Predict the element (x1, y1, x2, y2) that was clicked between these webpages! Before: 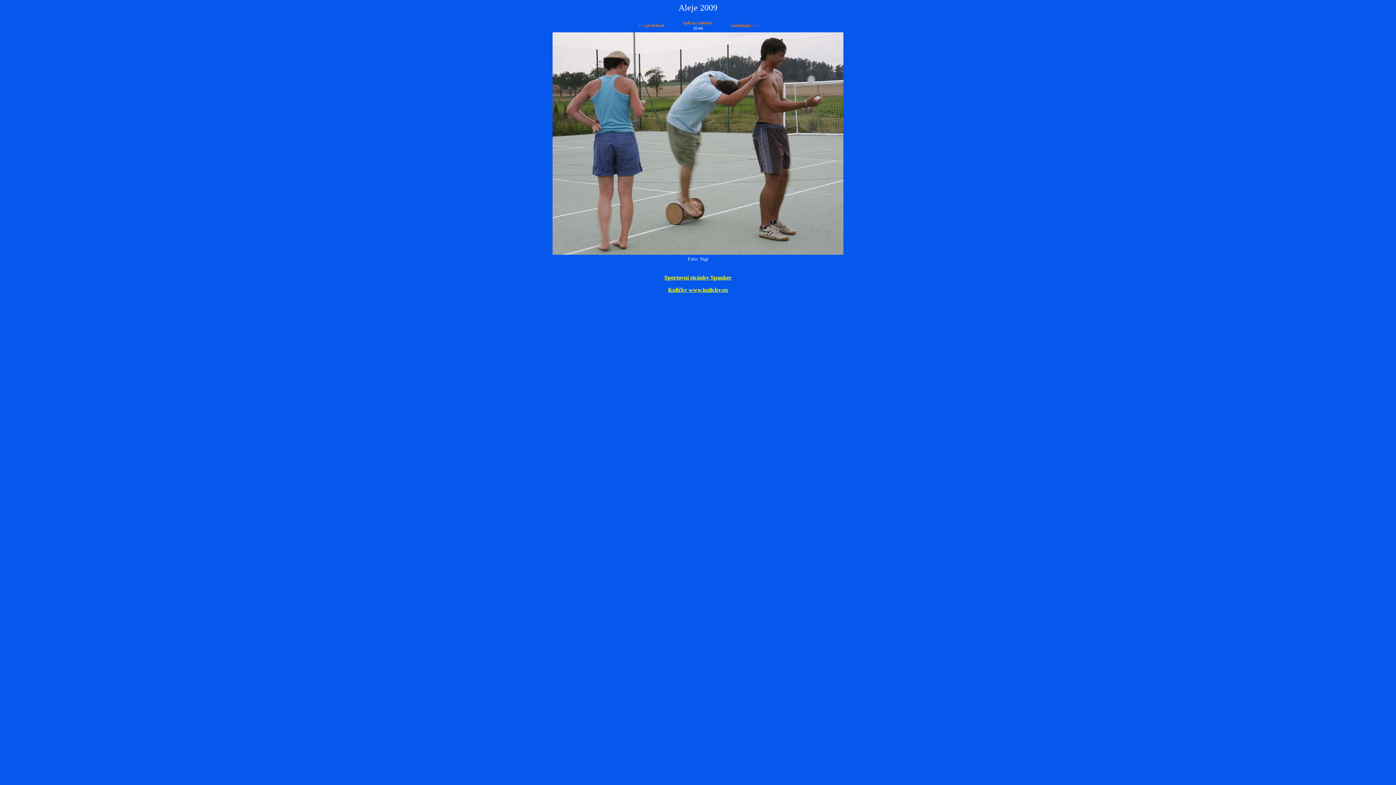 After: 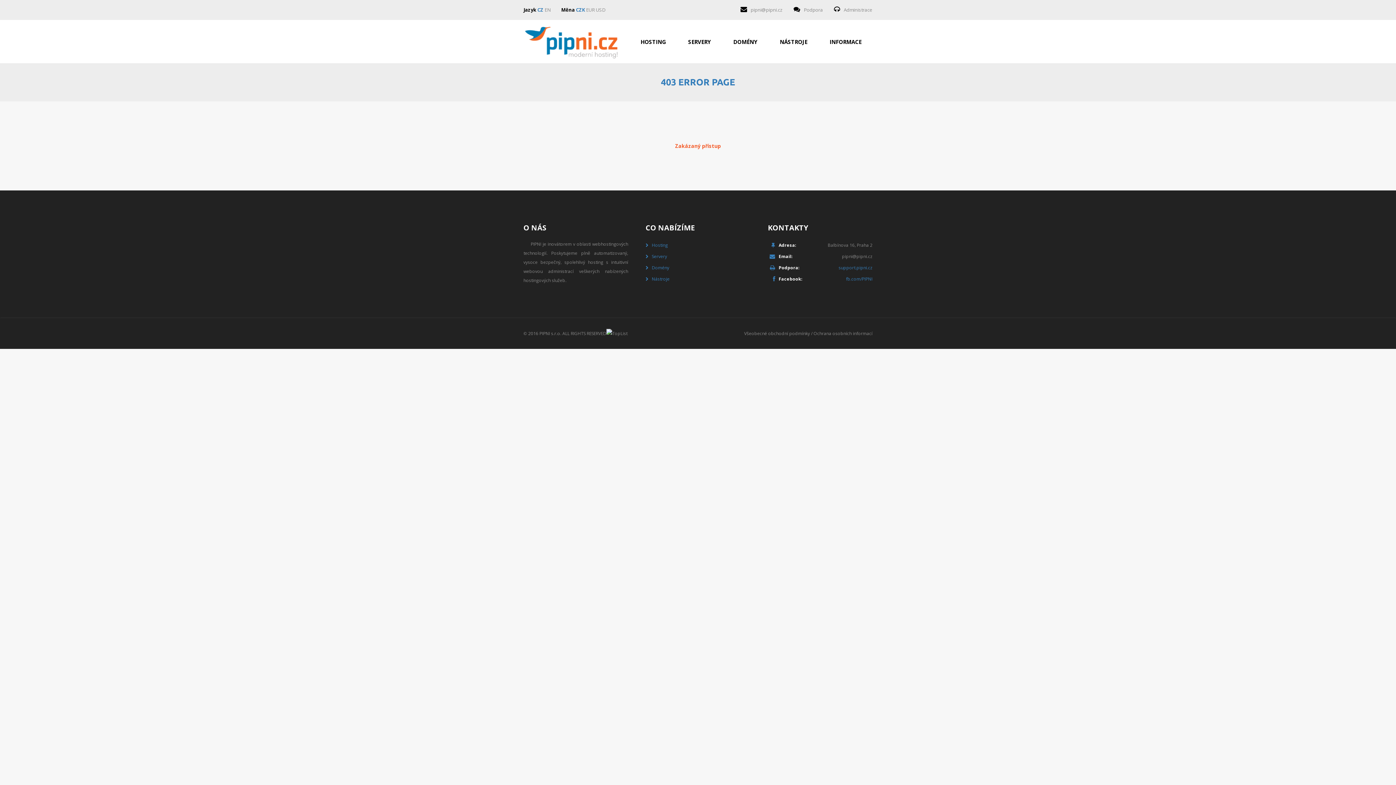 Action: label: Kuličky www.kulicky.eu bbox: (668, 286, 728, 293)